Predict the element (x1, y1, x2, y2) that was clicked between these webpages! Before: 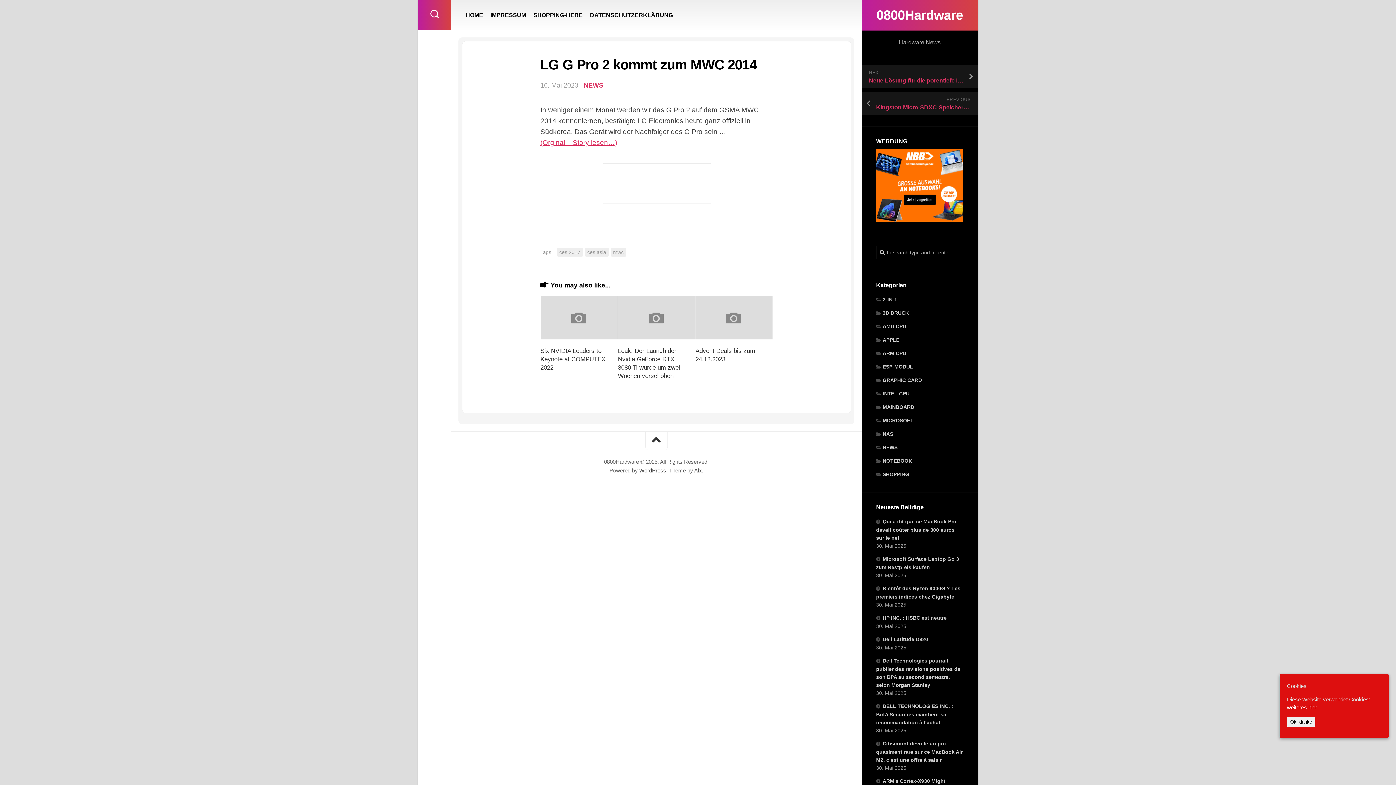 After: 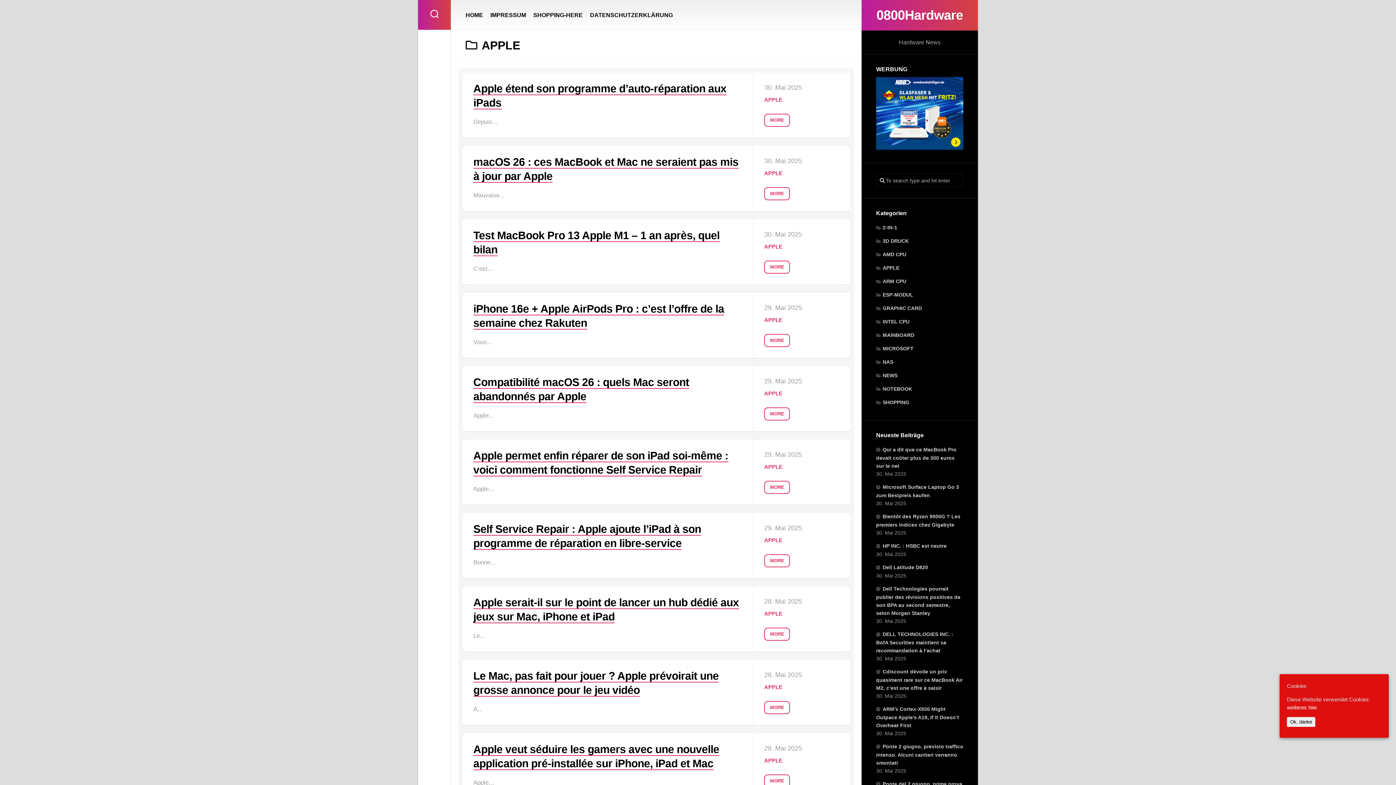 Action: bbox: (876, 337, 899, 342) label: APPLE